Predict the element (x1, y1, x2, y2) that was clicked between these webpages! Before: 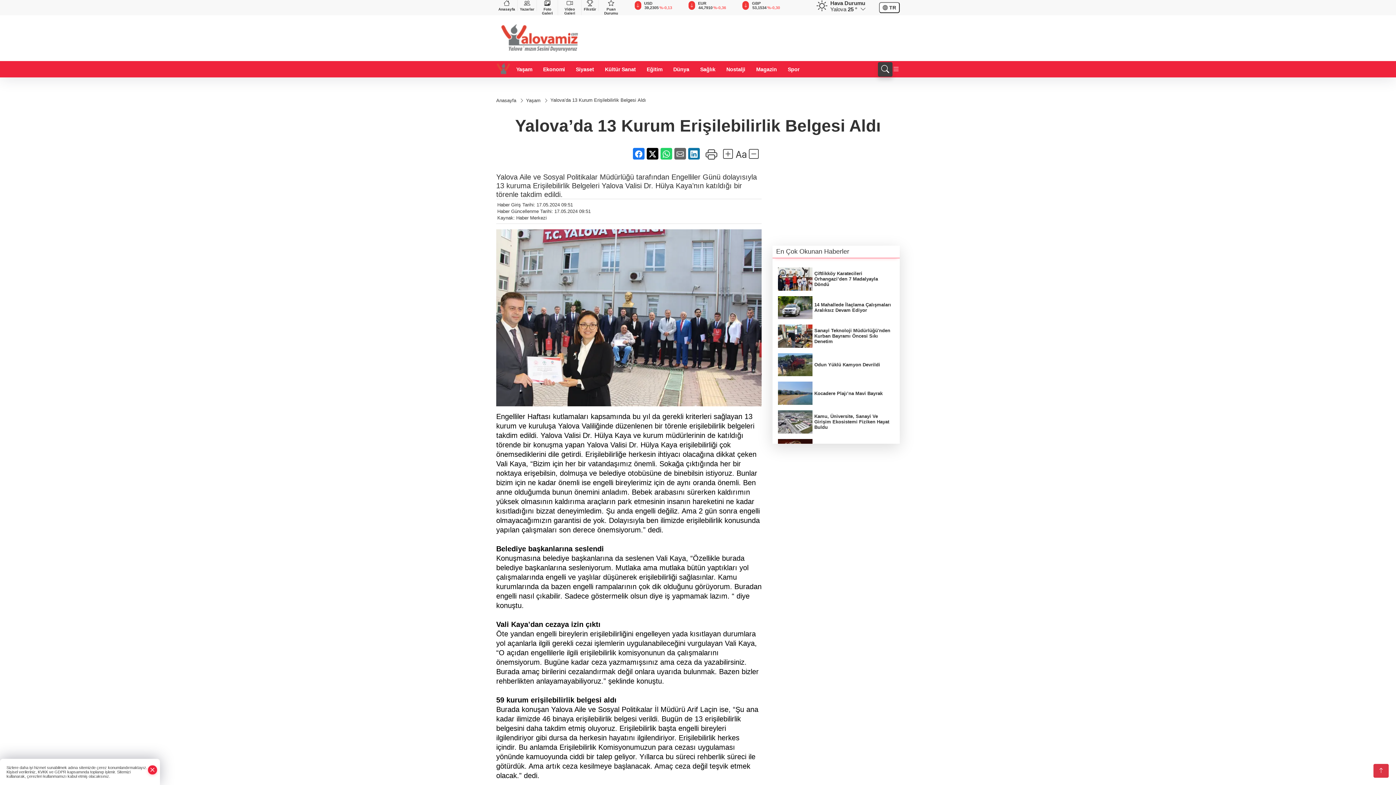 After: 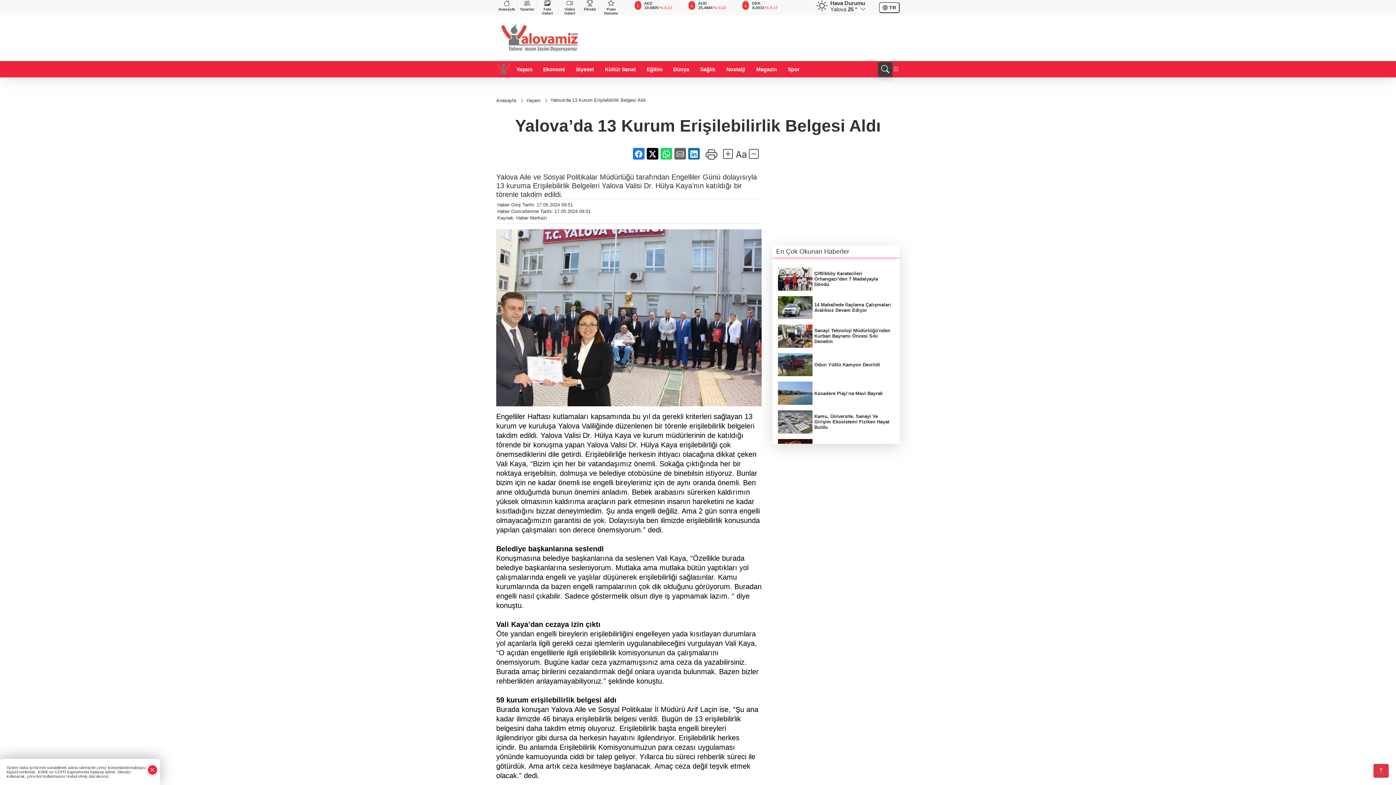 Action: bbox: (646, 148, 658, 159)